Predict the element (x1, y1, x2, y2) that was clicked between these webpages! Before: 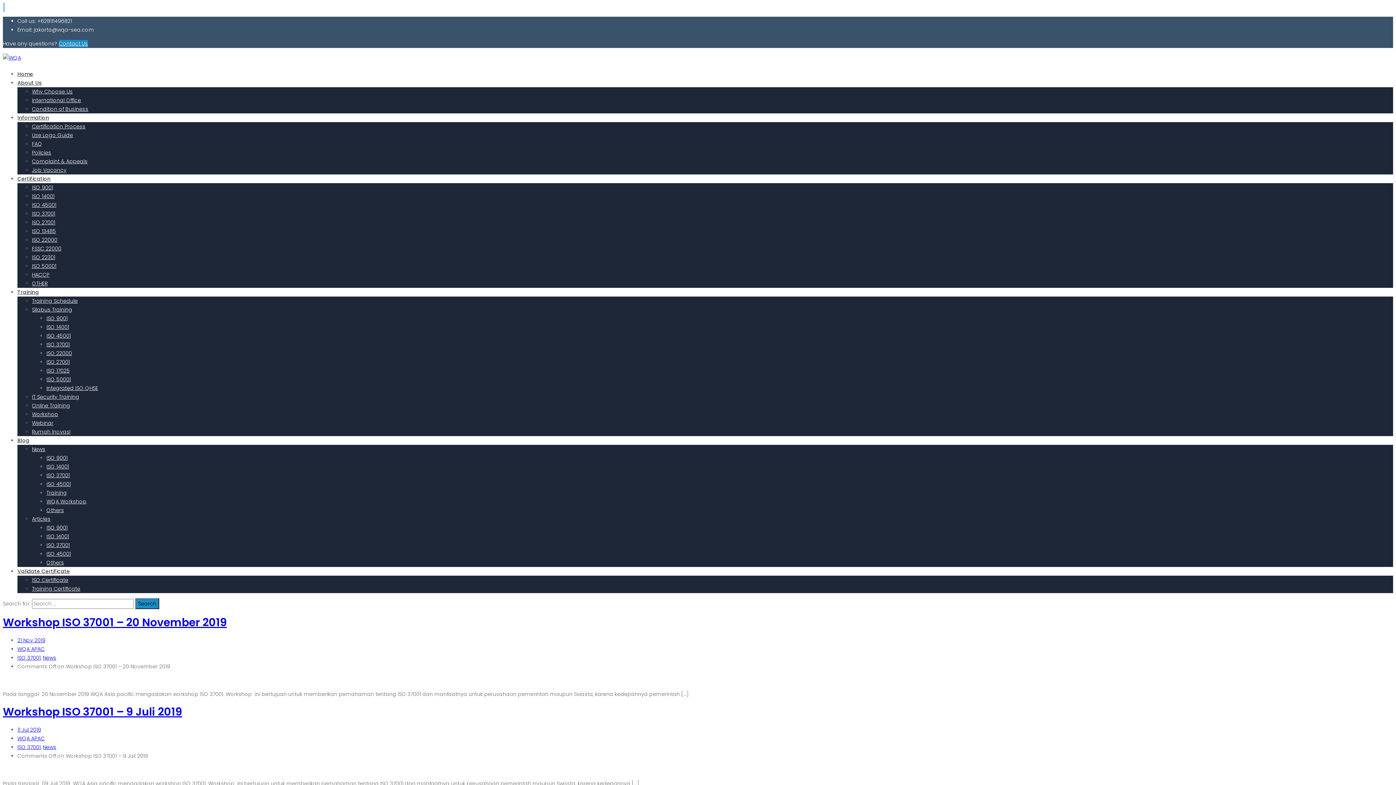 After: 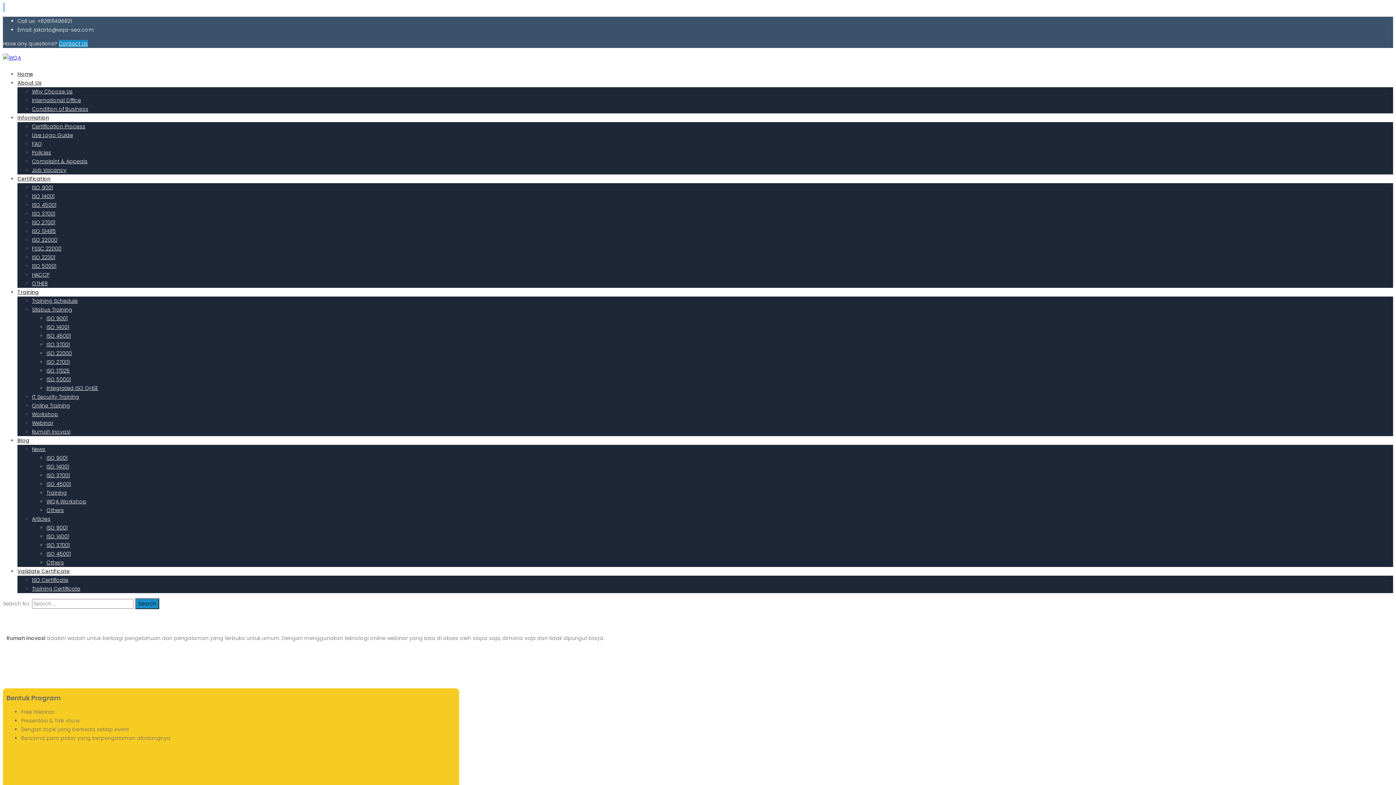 Action: label: Rumah Inovasi bbox: (32, 428, 70, 435)